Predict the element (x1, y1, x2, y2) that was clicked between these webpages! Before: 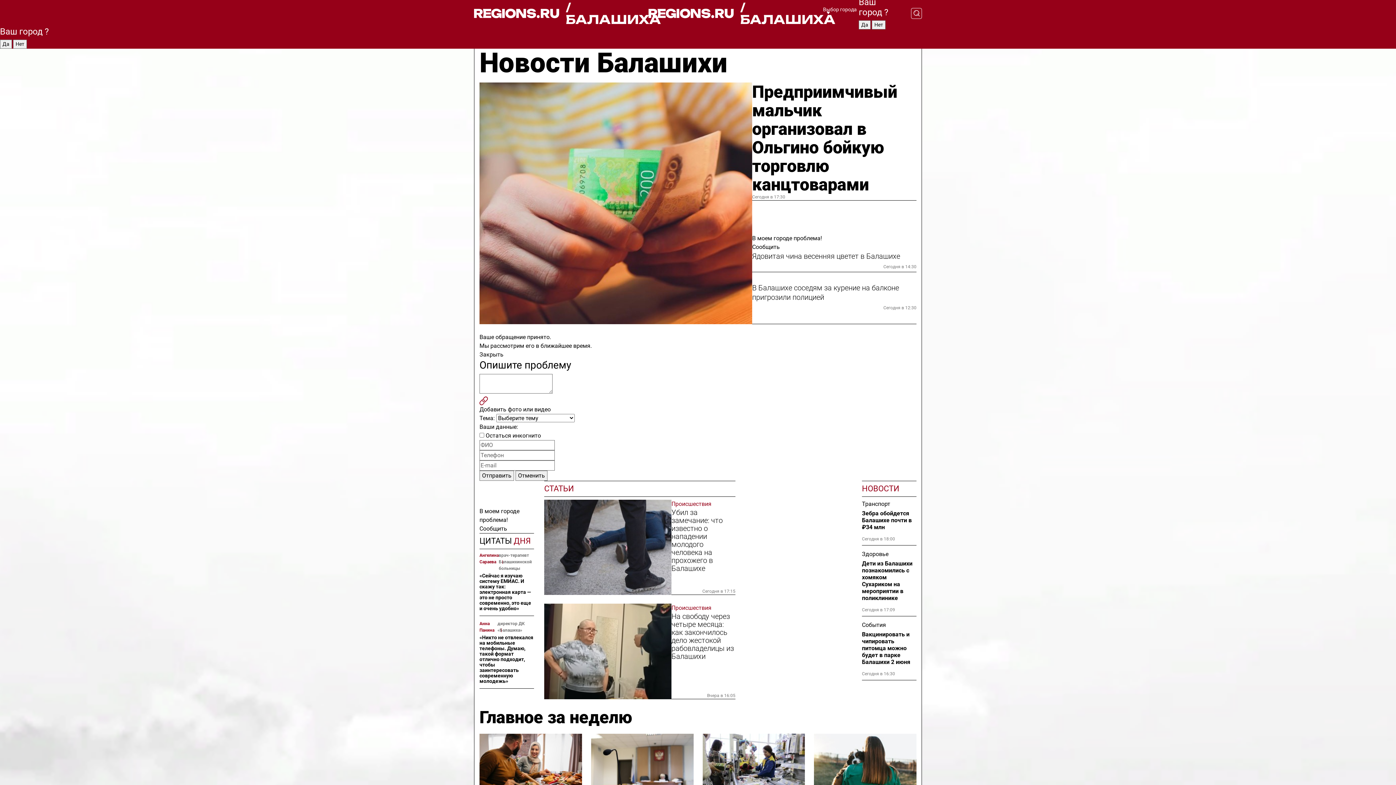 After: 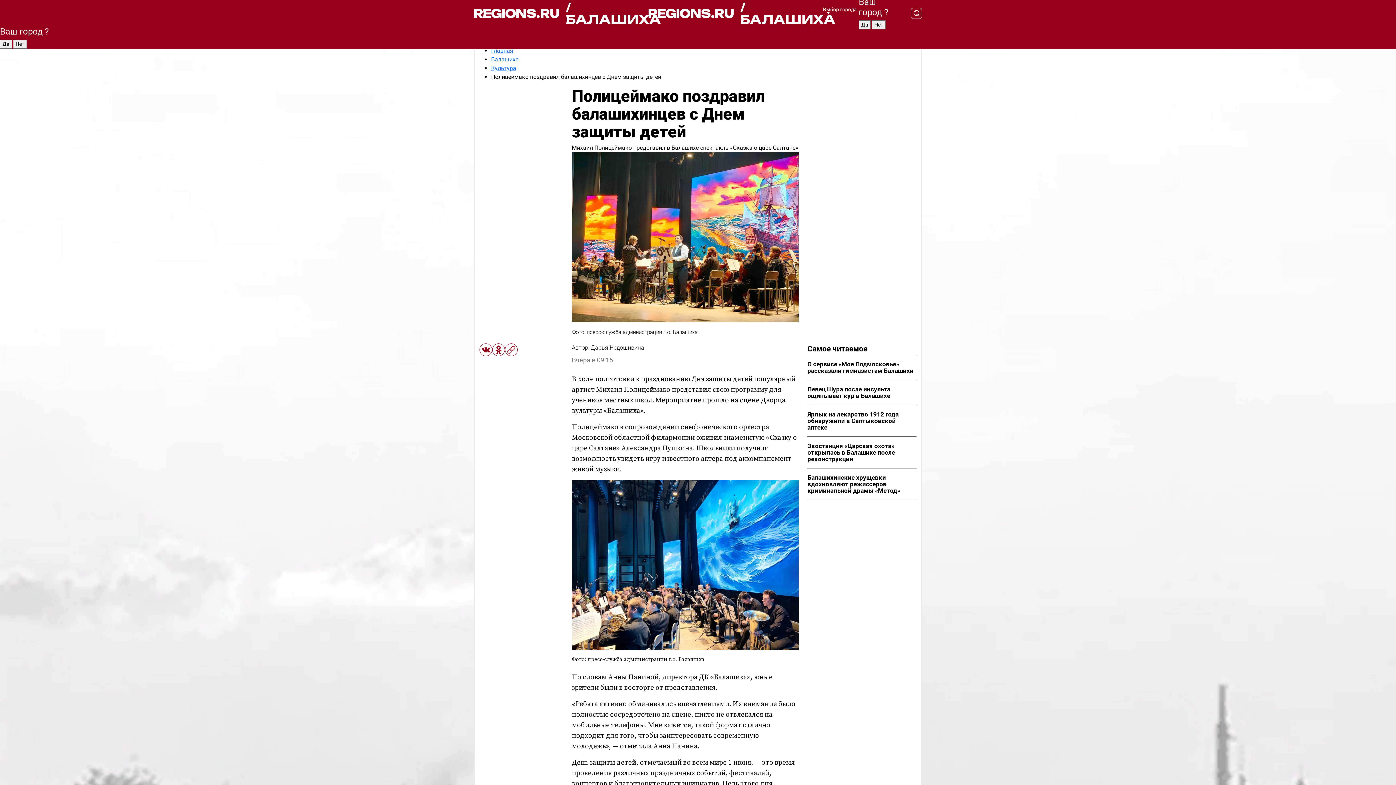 Action: label: «Никто не отвлекался на мобильные телефоны. Думаю, такой формат отлично подходит, чтобы заинтересовать современную молодежь» bbox: (479, 635, 534, 684)